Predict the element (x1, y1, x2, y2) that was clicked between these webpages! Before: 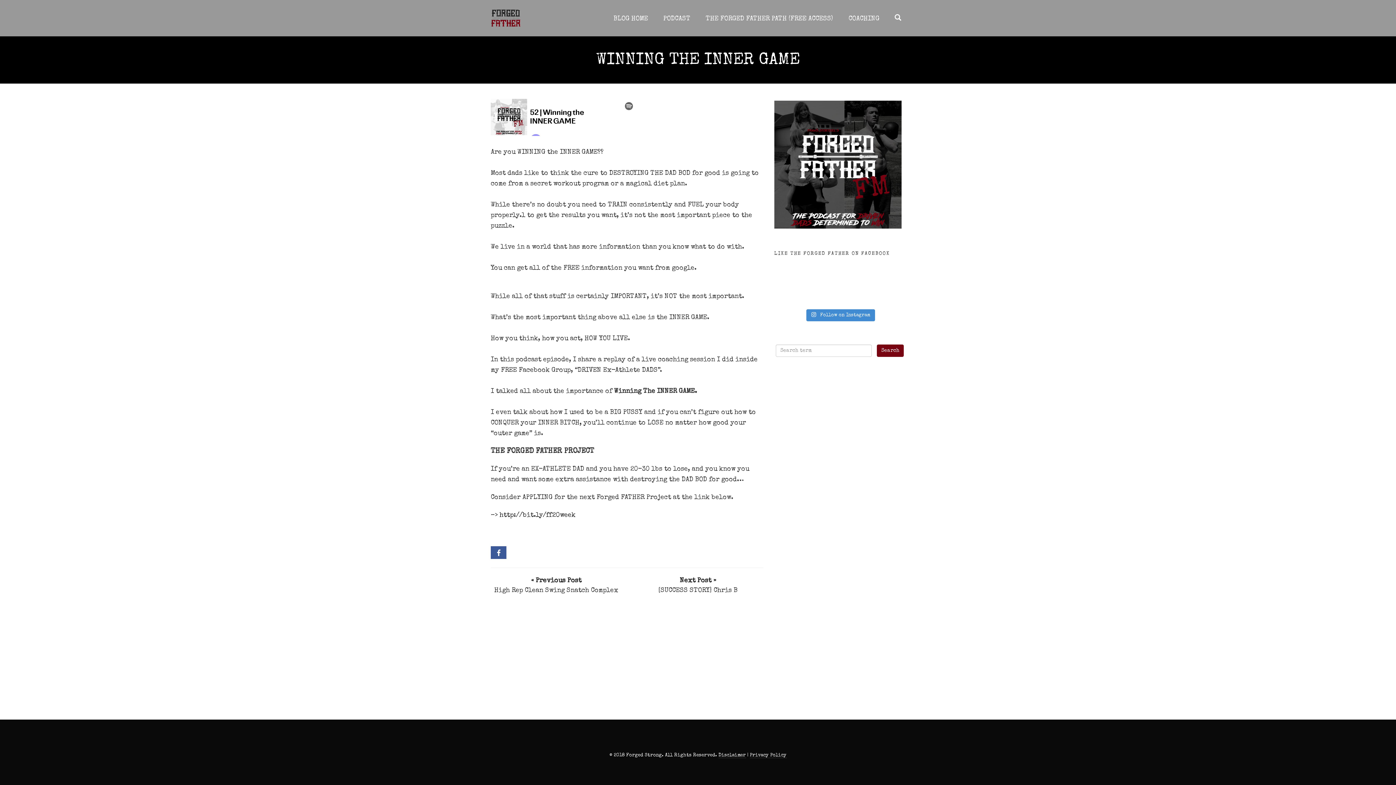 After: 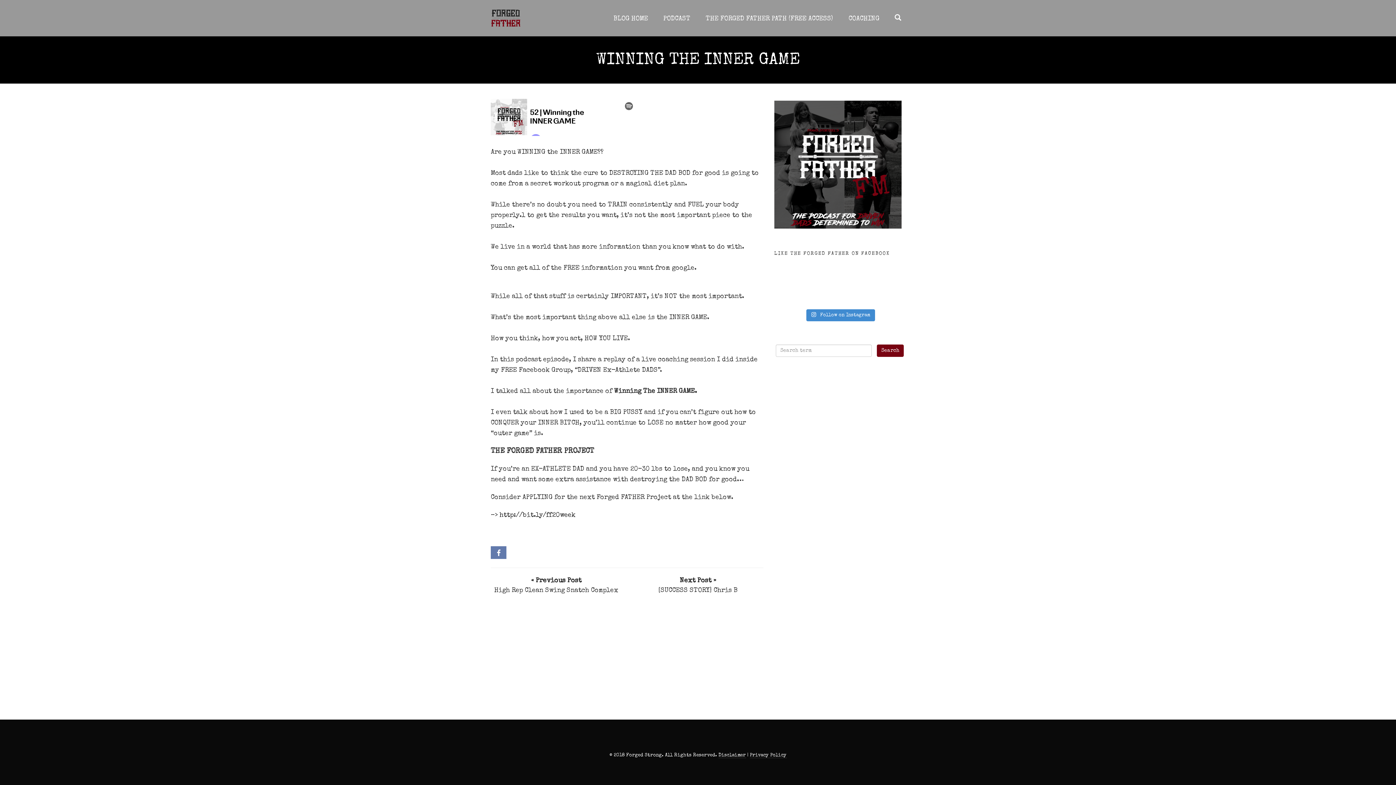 Action: bbox: (490, 546, 506, 559) label:  